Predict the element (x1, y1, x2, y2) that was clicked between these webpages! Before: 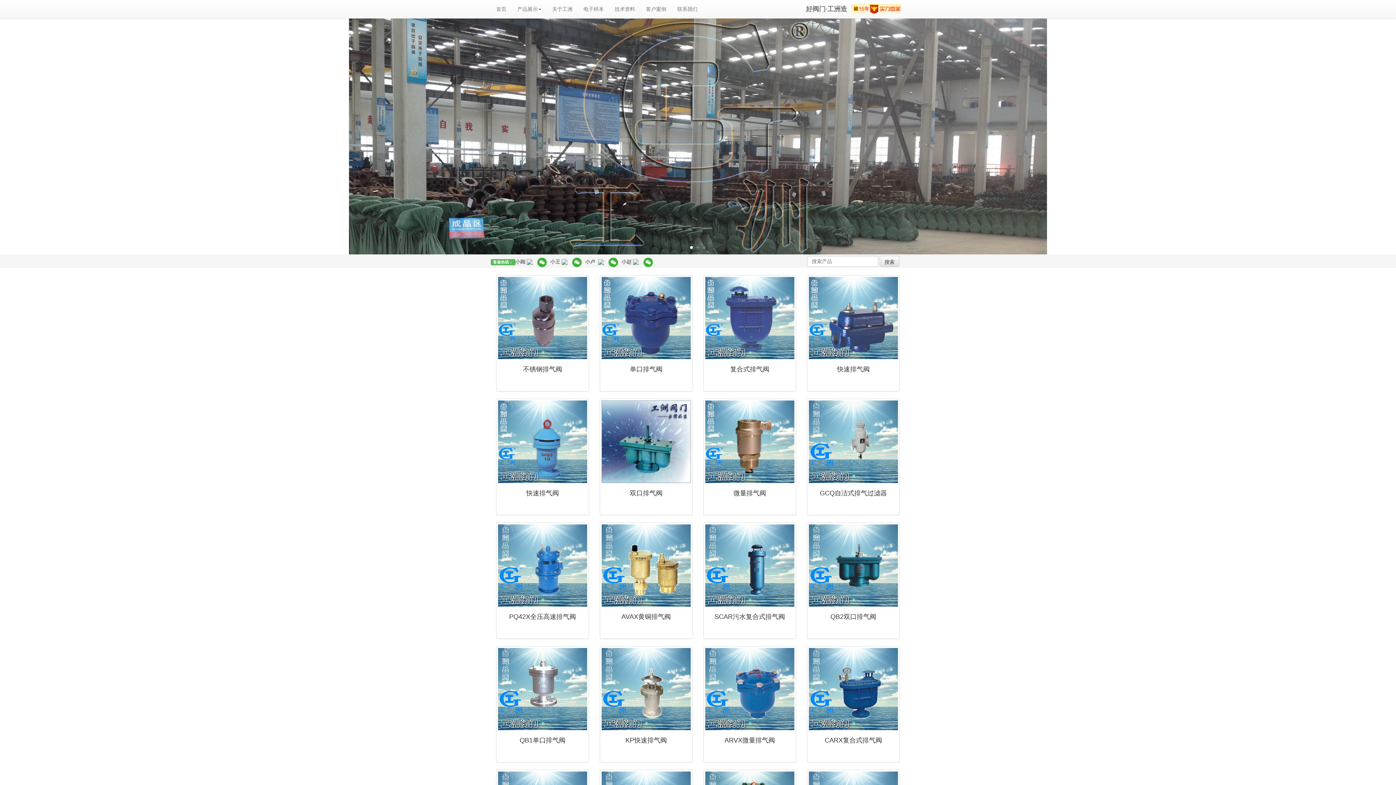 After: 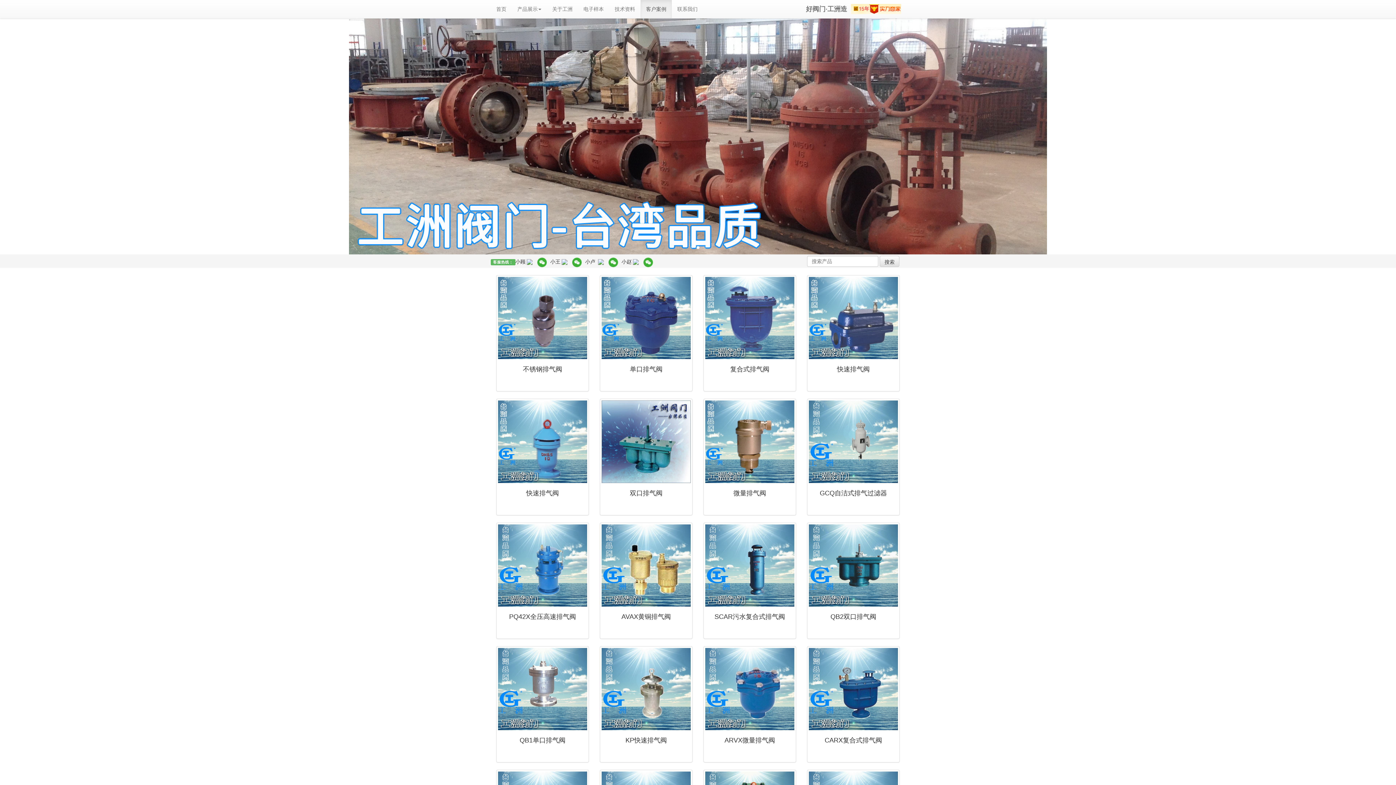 Action: label: 客户案例 bbox: (640, 0, 672, 18)